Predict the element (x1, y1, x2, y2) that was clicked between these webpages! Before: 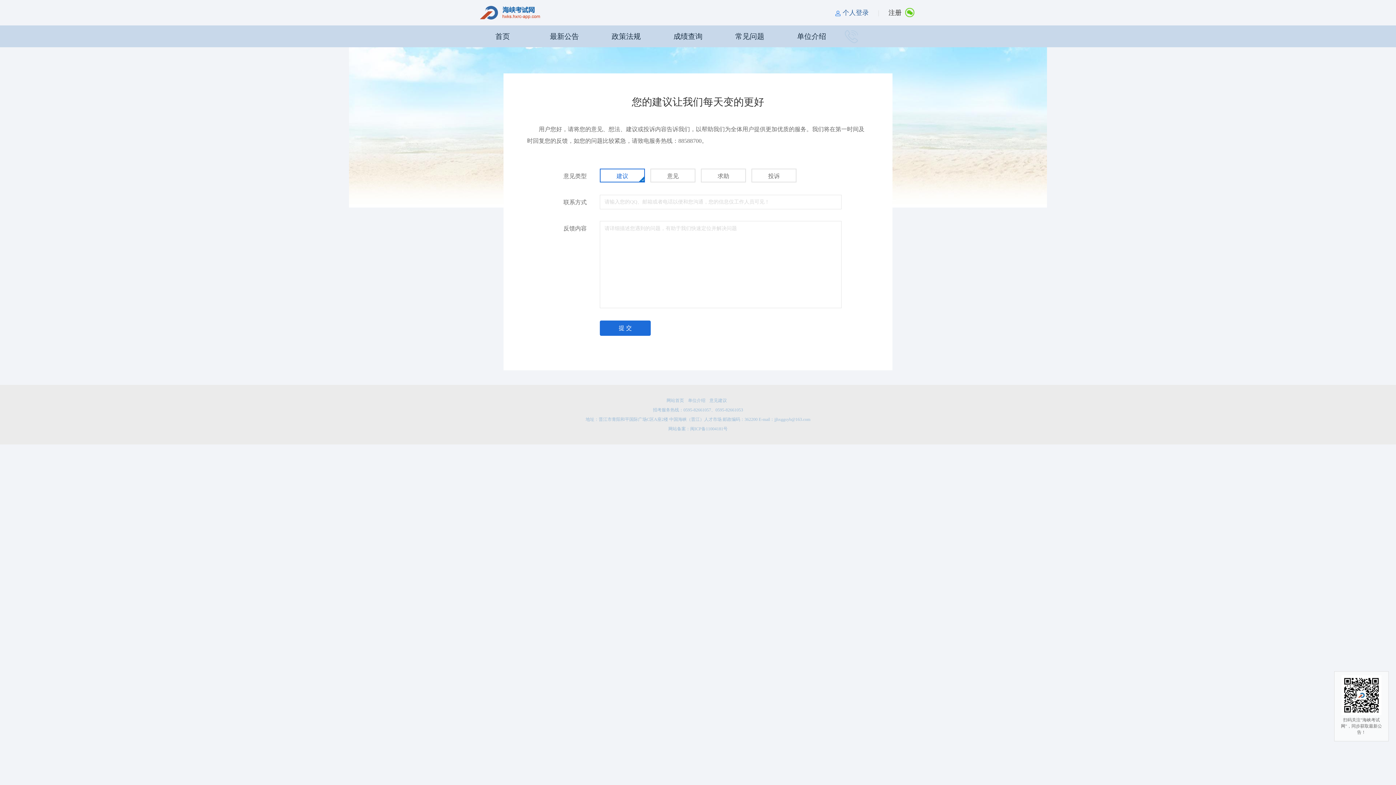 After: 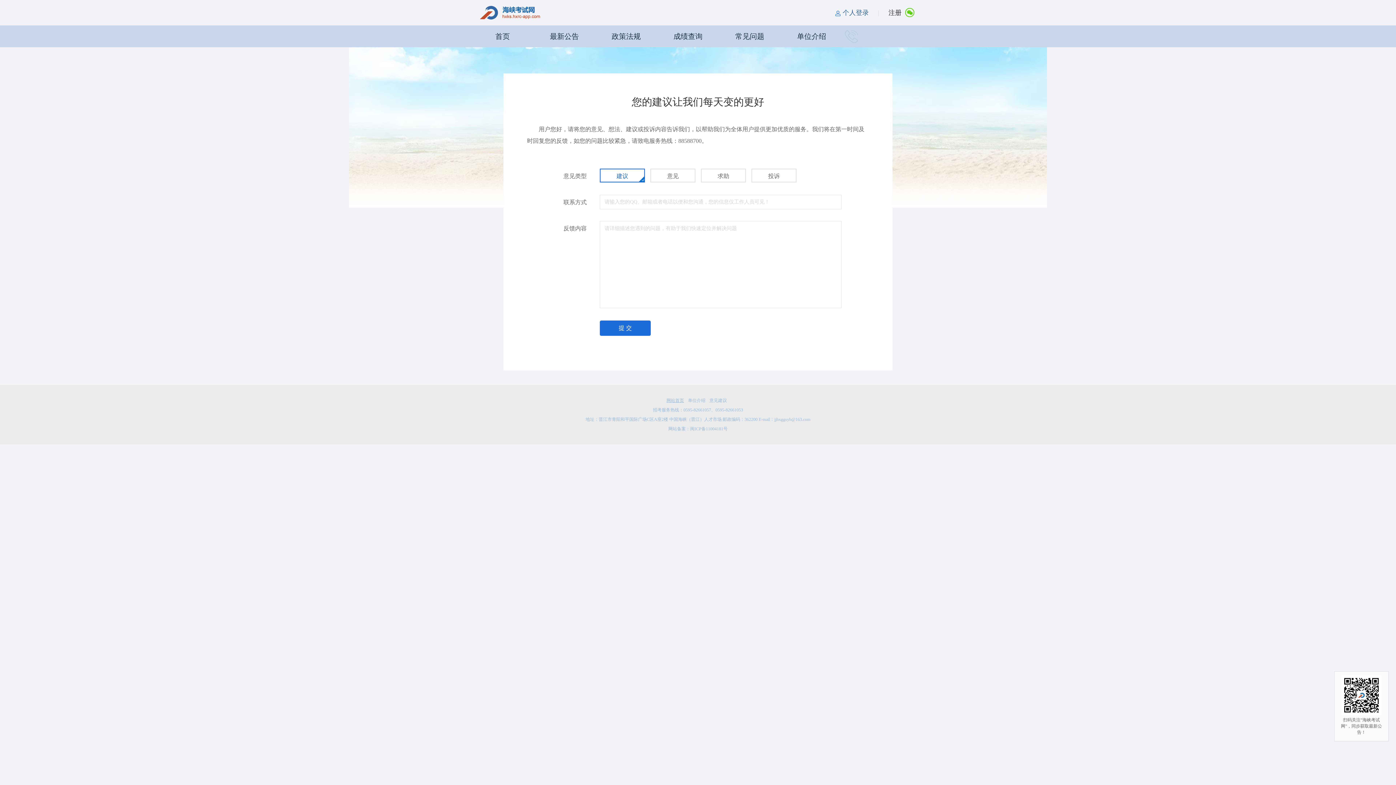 Action: label: 网站首页 bbox: (666, 396, 684, 405)